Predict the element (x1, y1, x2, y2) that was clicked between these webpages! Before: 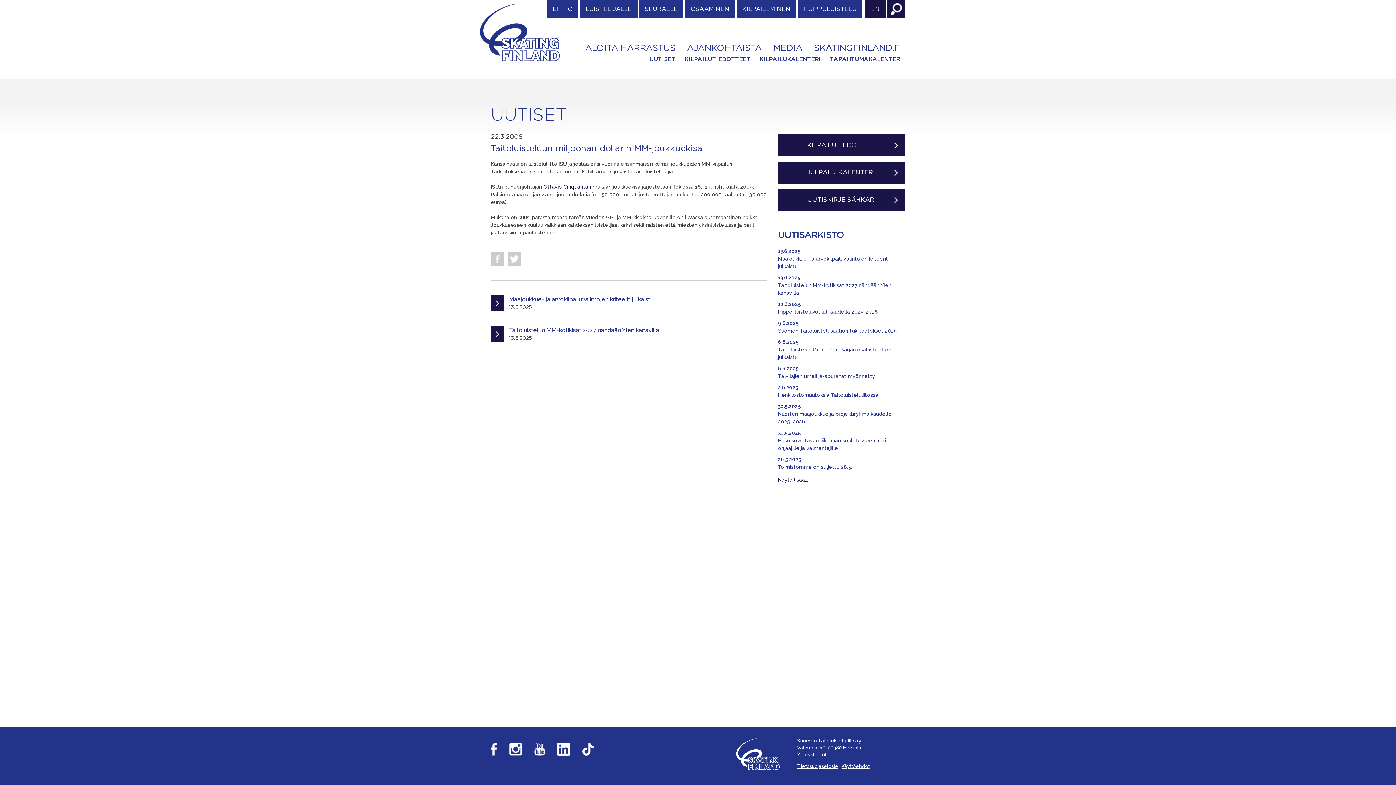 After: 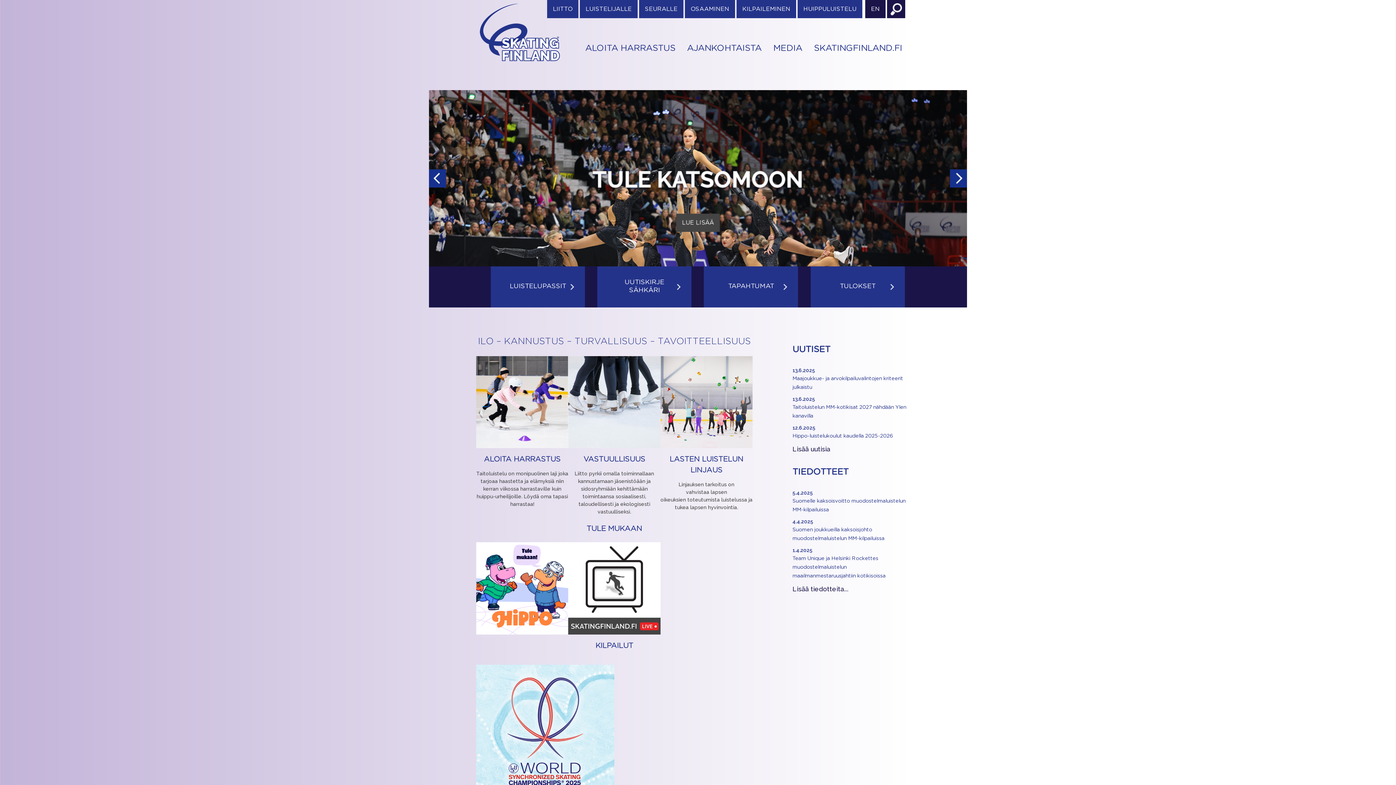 Action: bbox: (490, 41, 549, 47)